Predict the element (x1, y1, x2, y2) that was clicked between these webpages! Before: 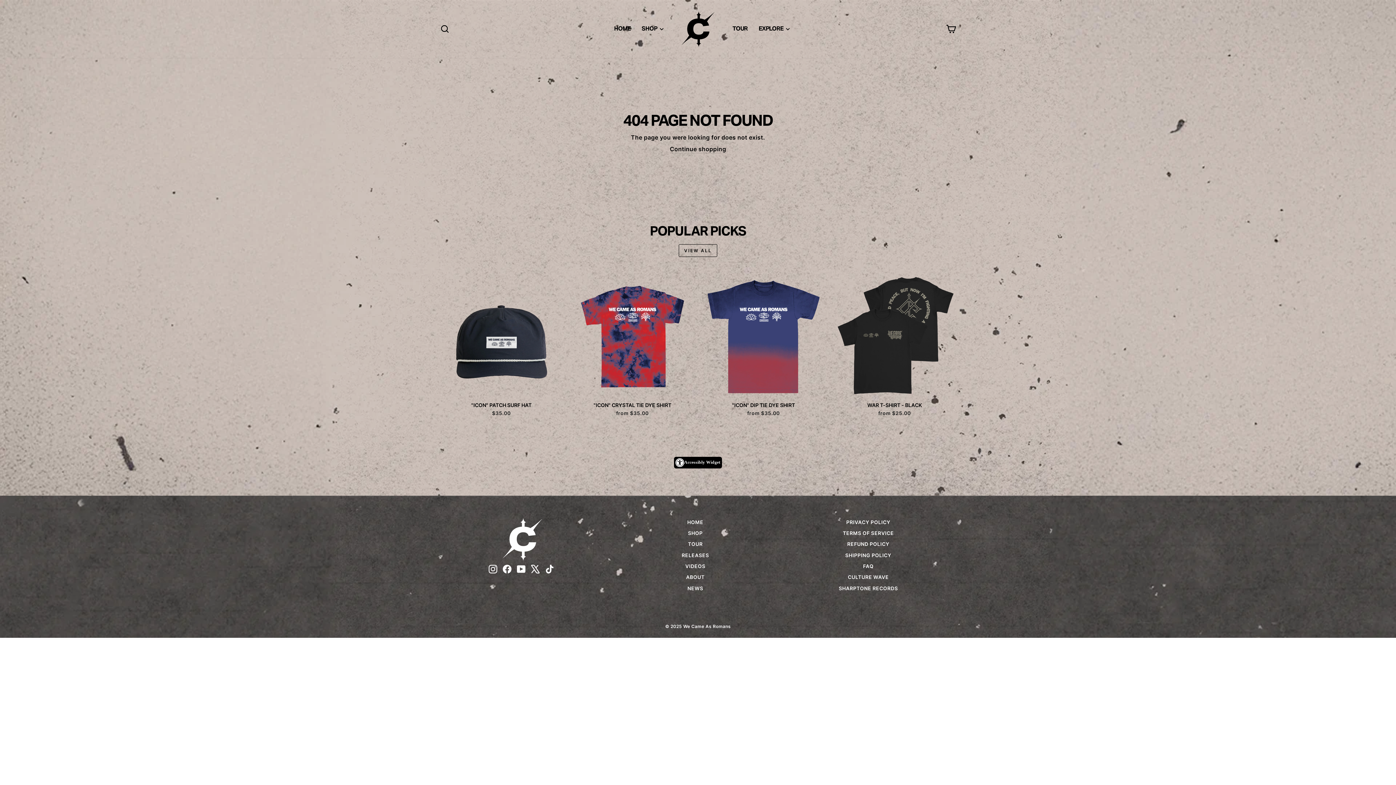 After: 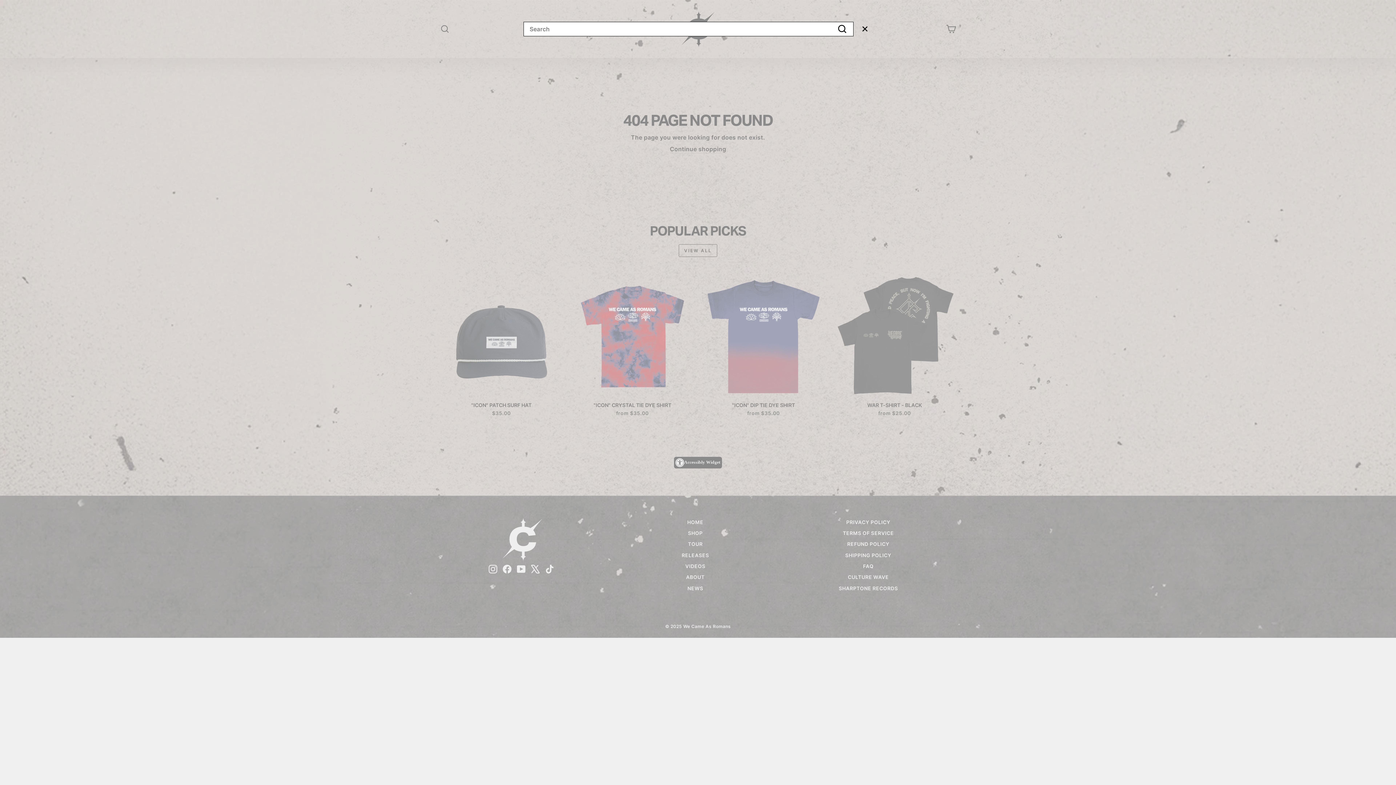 Action: label: SEARCH bbox: (435, 21, 454, 36)